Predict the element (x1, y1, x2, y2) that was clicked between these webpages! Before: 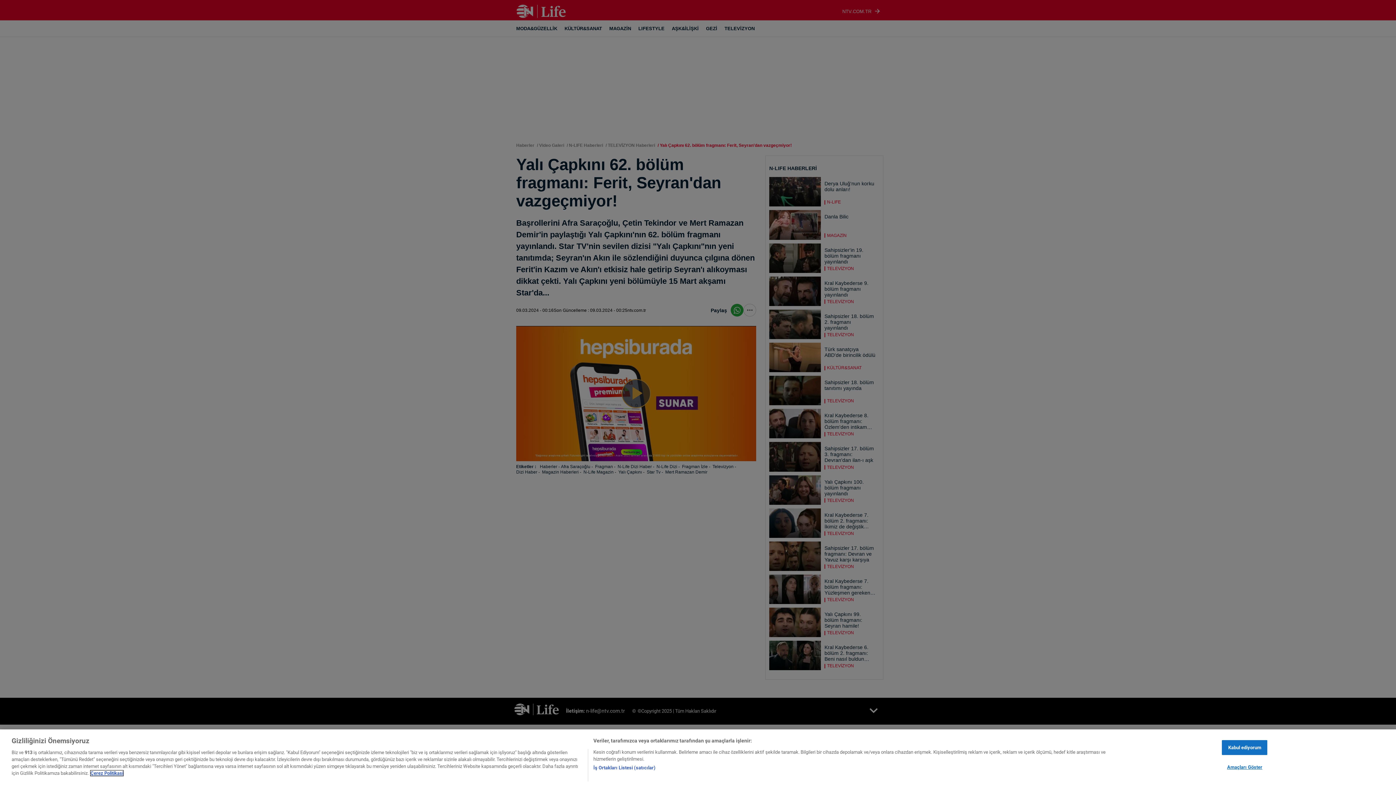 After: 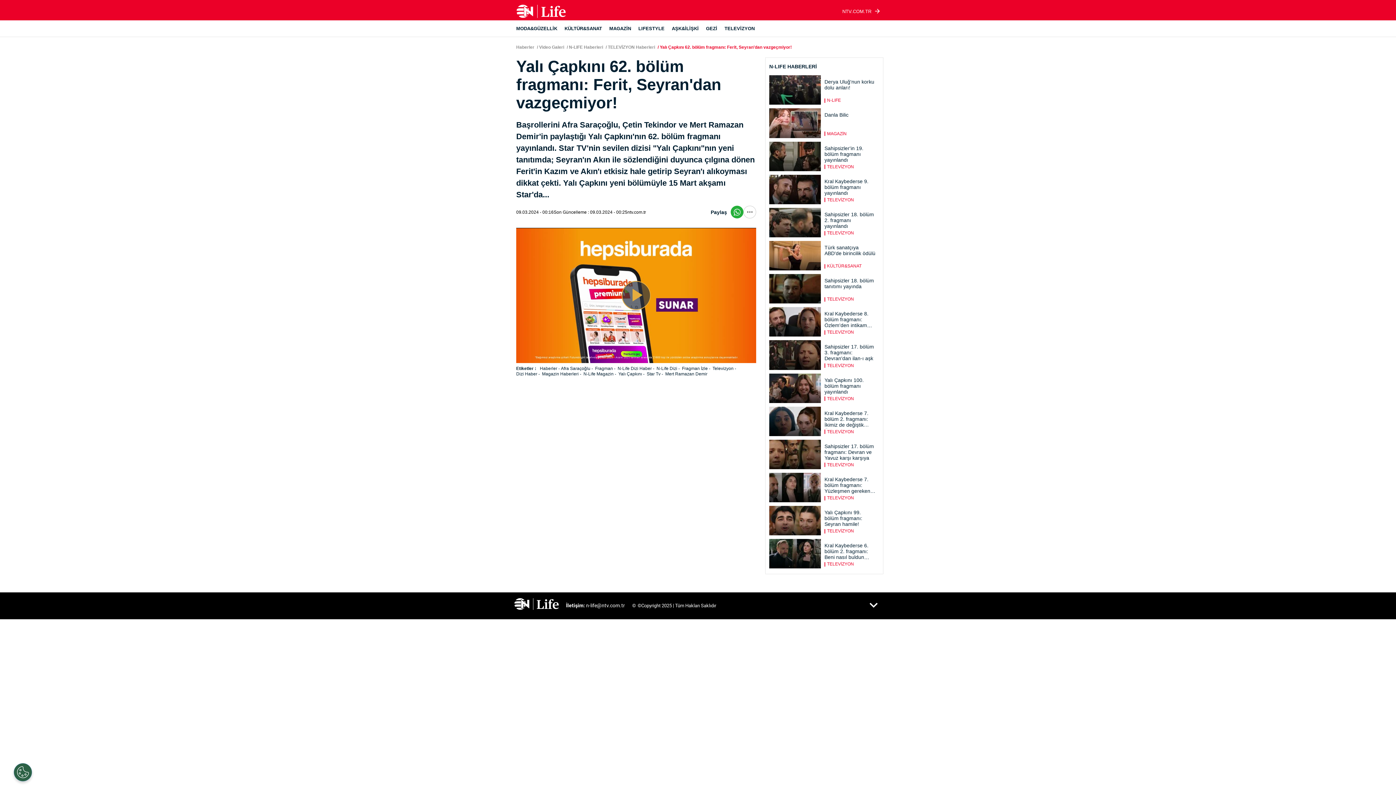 Action: label: Kabul ediyorum bbox: (1222, 740, 1267, 755)